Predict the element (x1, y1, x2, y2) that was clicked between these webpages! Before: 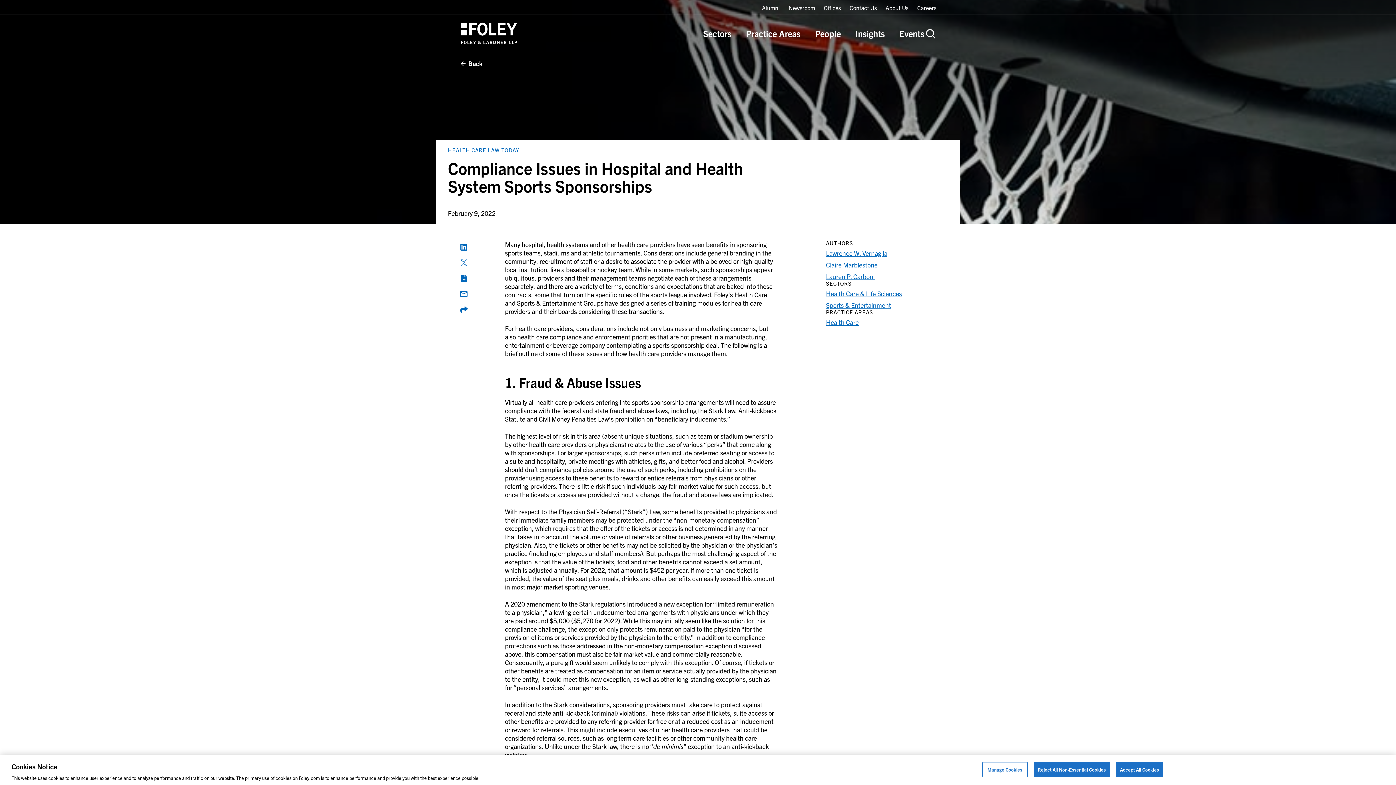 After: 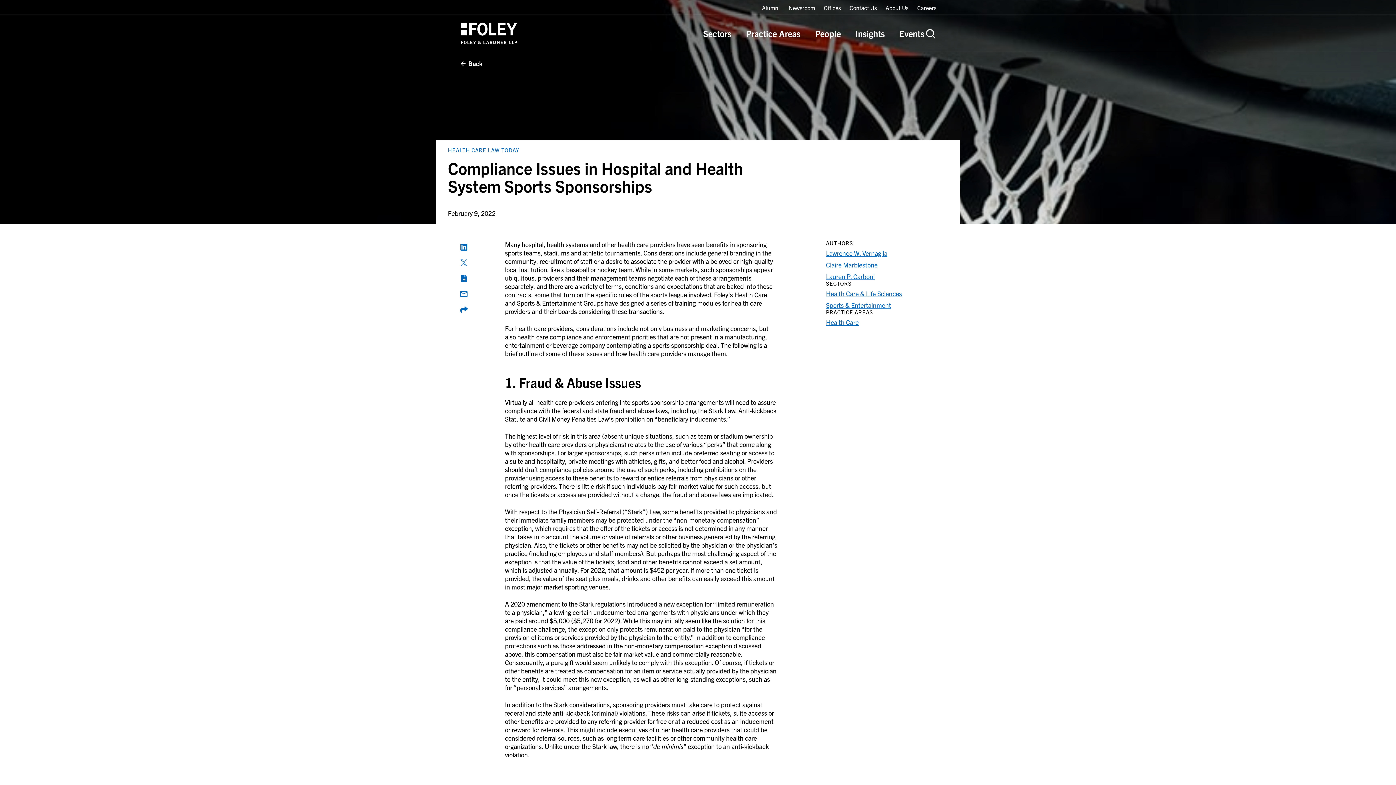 Action: bbox: (1034, 762, 1110, 777) label: Reject All Non-Essential Cookies